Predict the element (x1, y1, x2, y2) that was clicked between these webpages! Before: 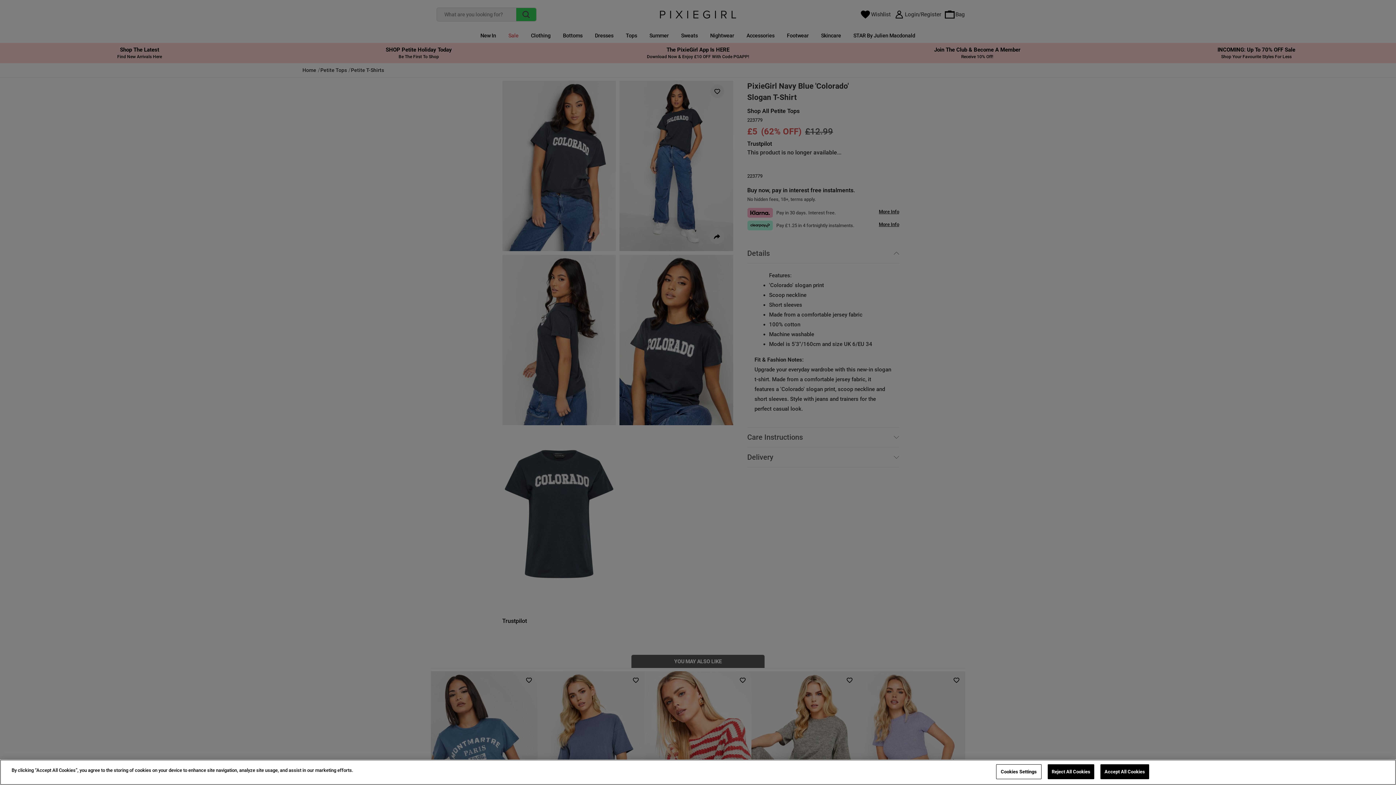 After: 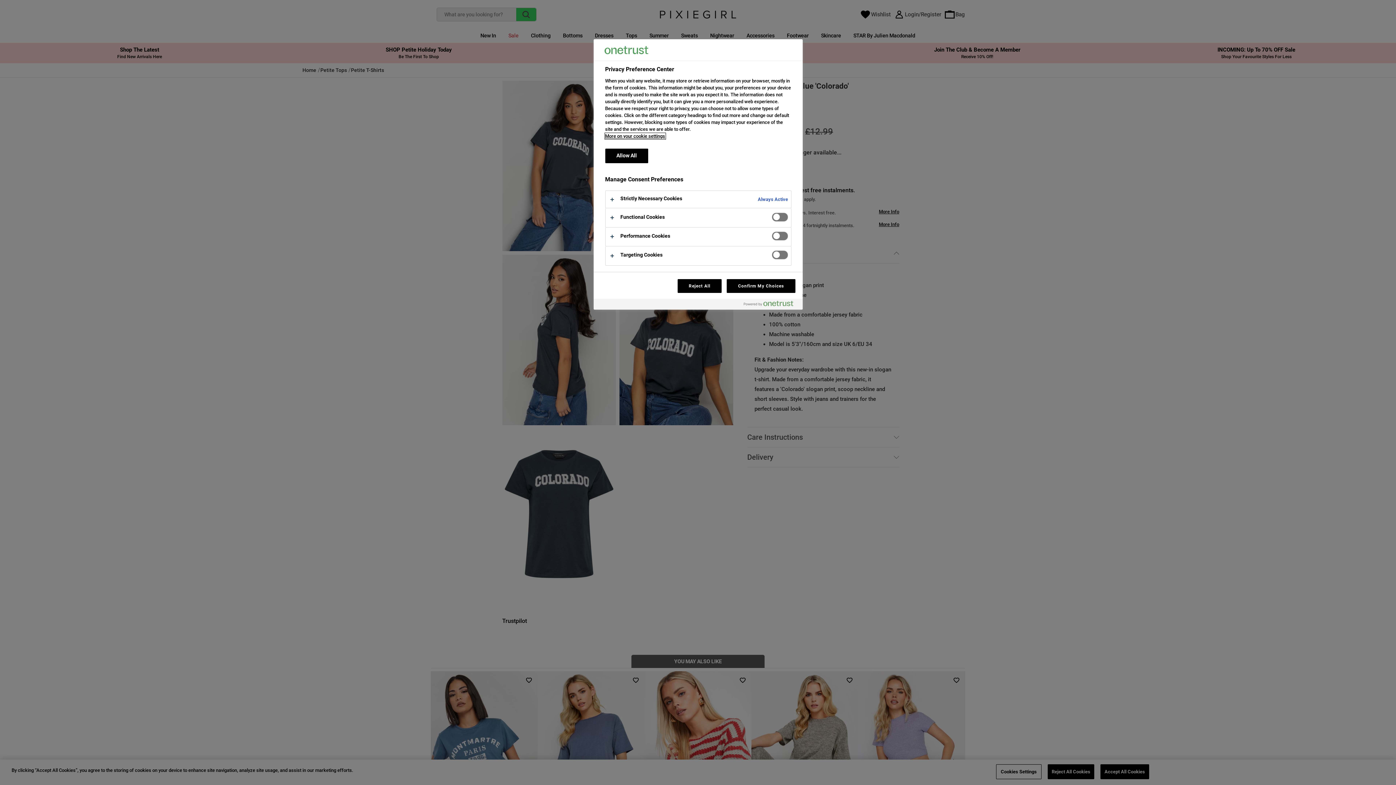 Action: bbox: (996, 764, 1041, 779) label: Cookies Settings